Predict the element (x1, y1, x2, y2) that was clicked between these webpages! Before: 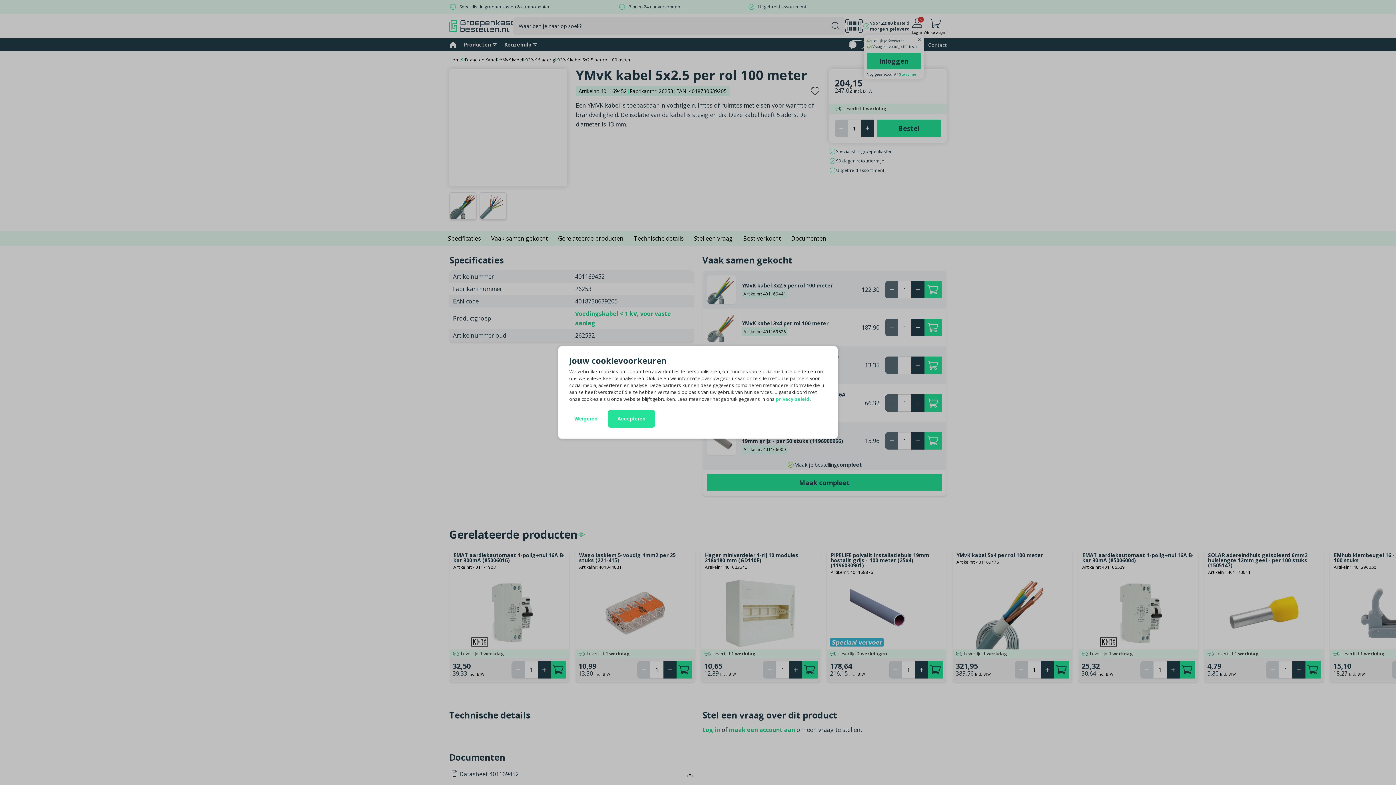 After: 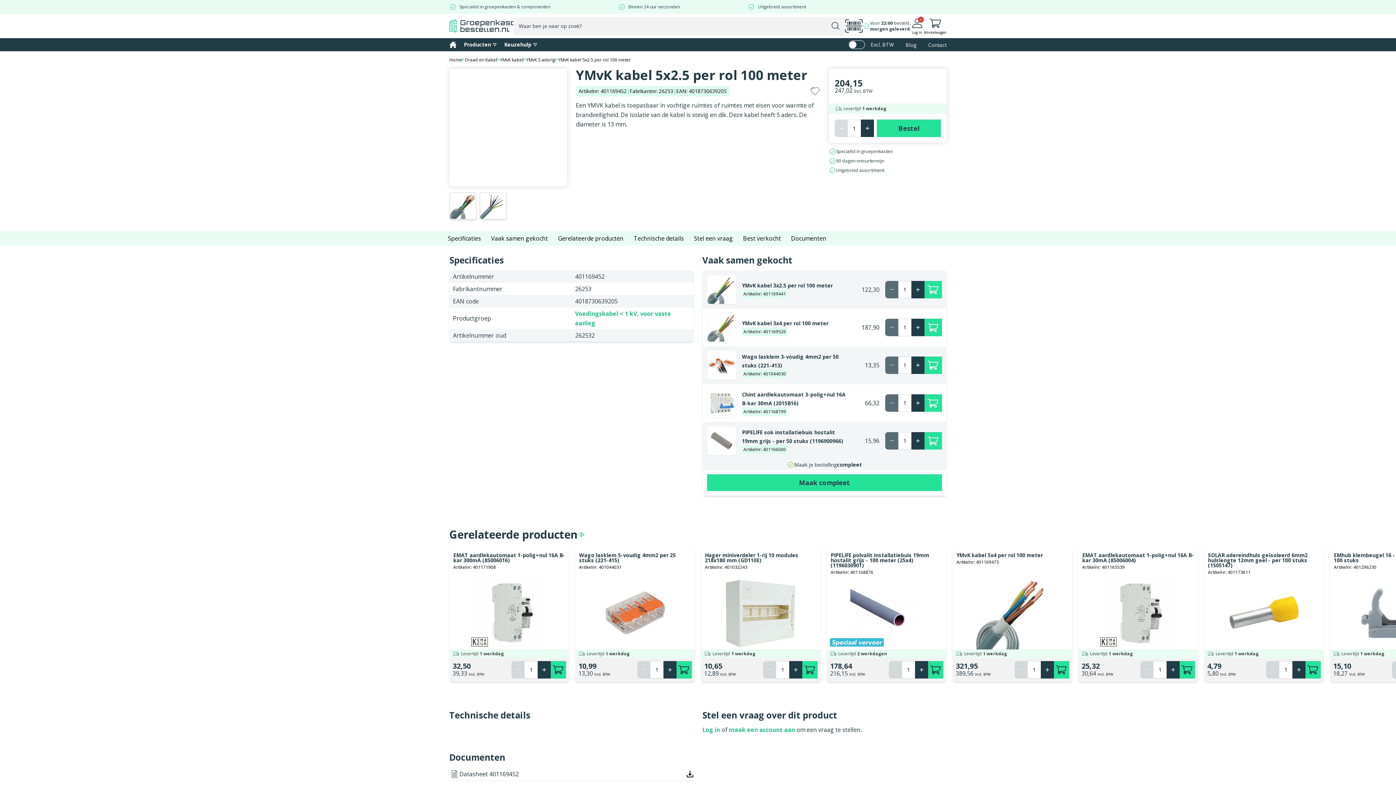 Action: bbox: (608, 410, 655, 428) label: Accepteren